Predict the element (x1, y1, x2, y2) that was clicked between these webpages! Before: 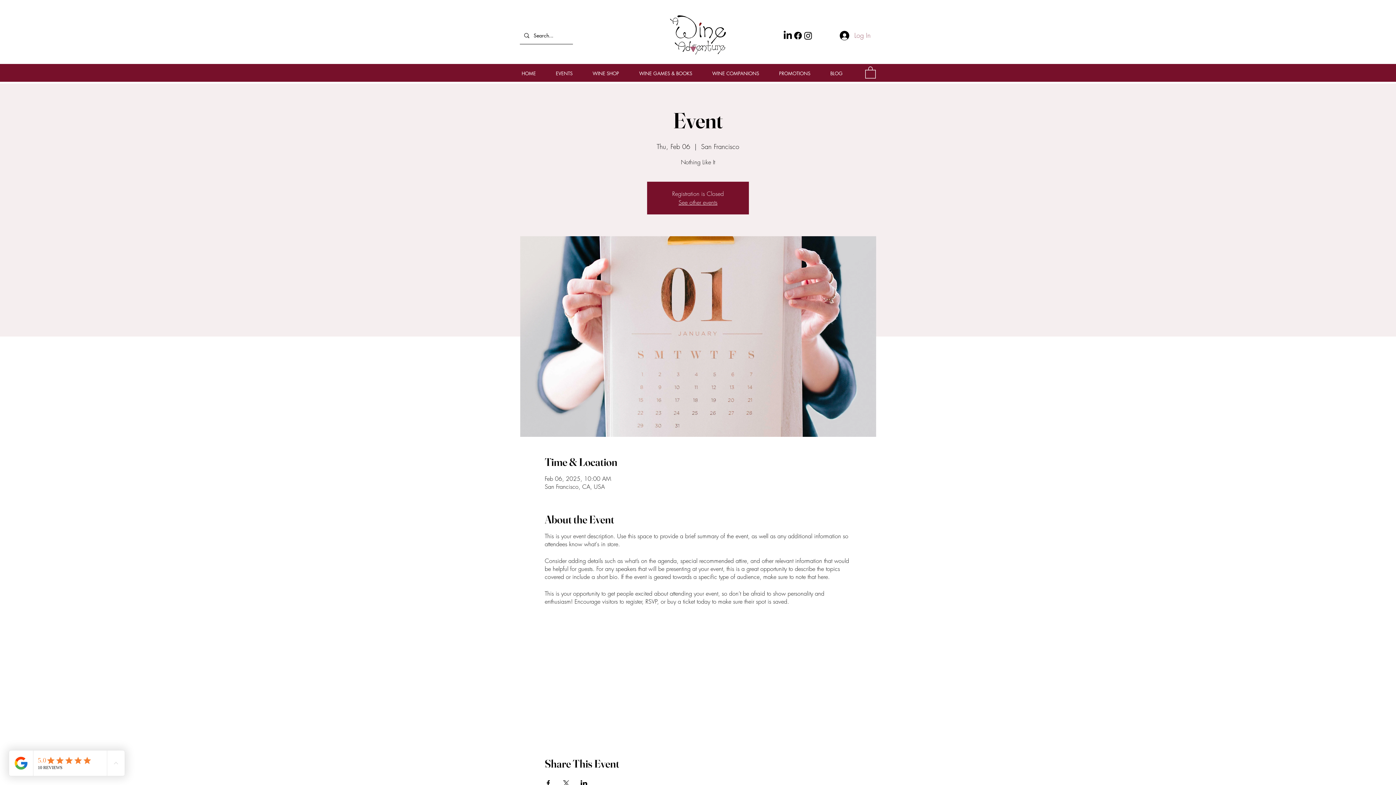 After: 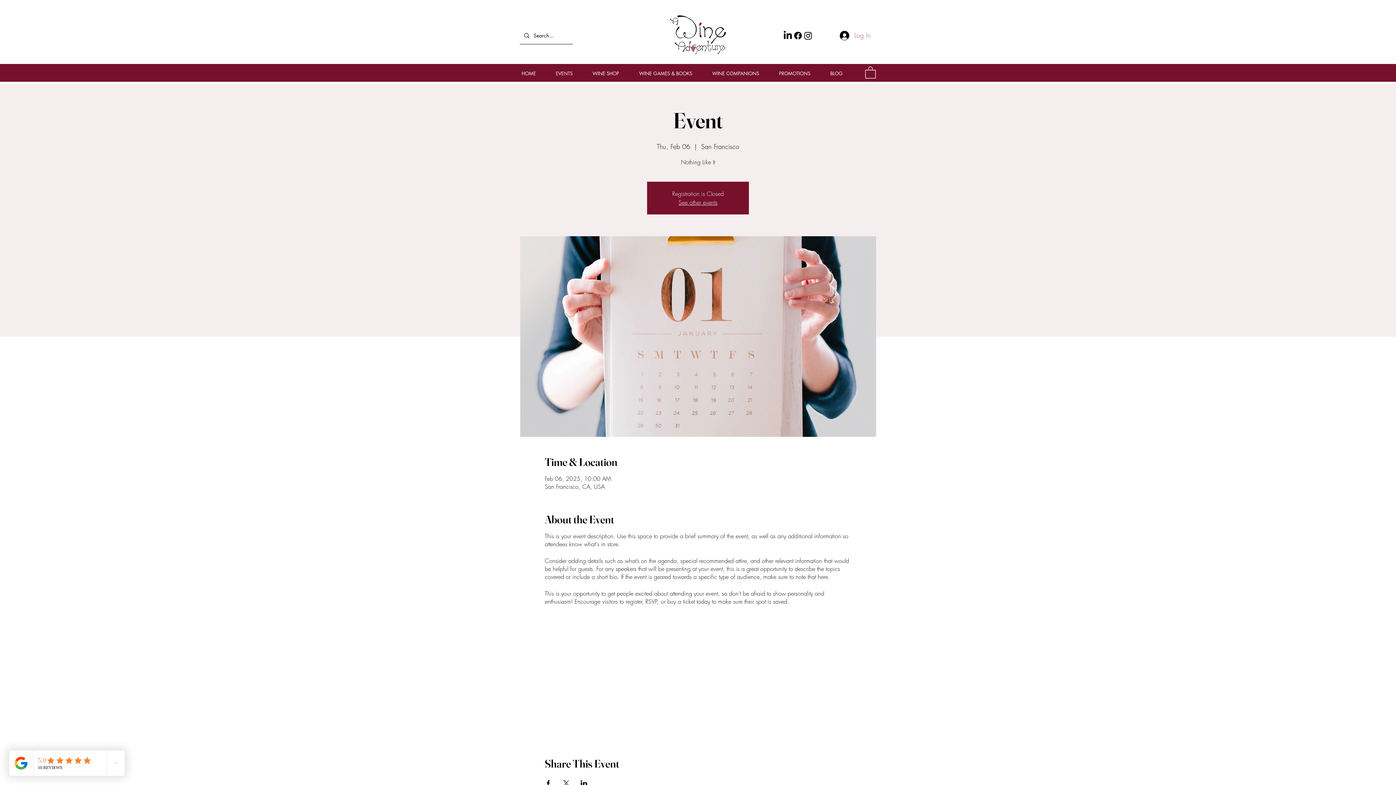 Action: label: Facebook bbox: (793, 30, 803, 40)